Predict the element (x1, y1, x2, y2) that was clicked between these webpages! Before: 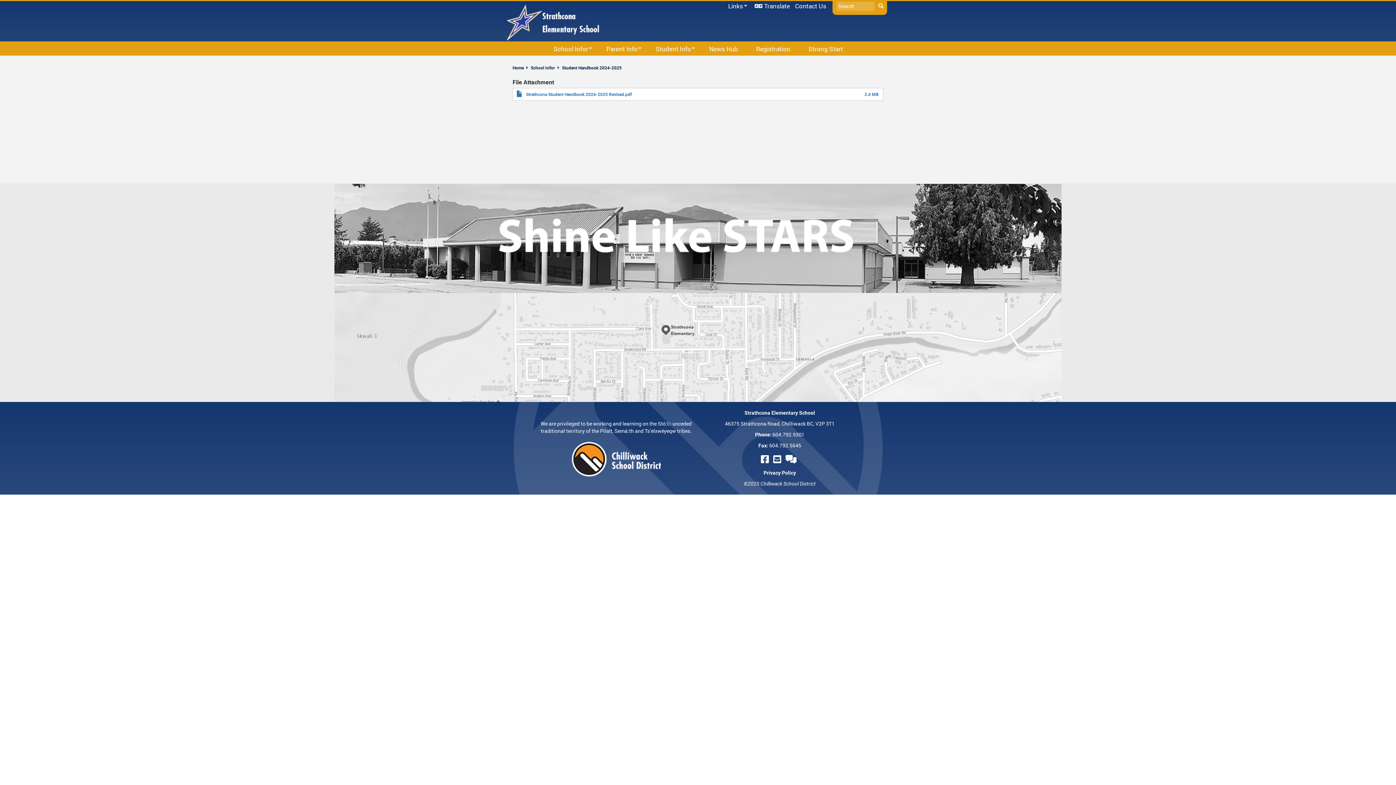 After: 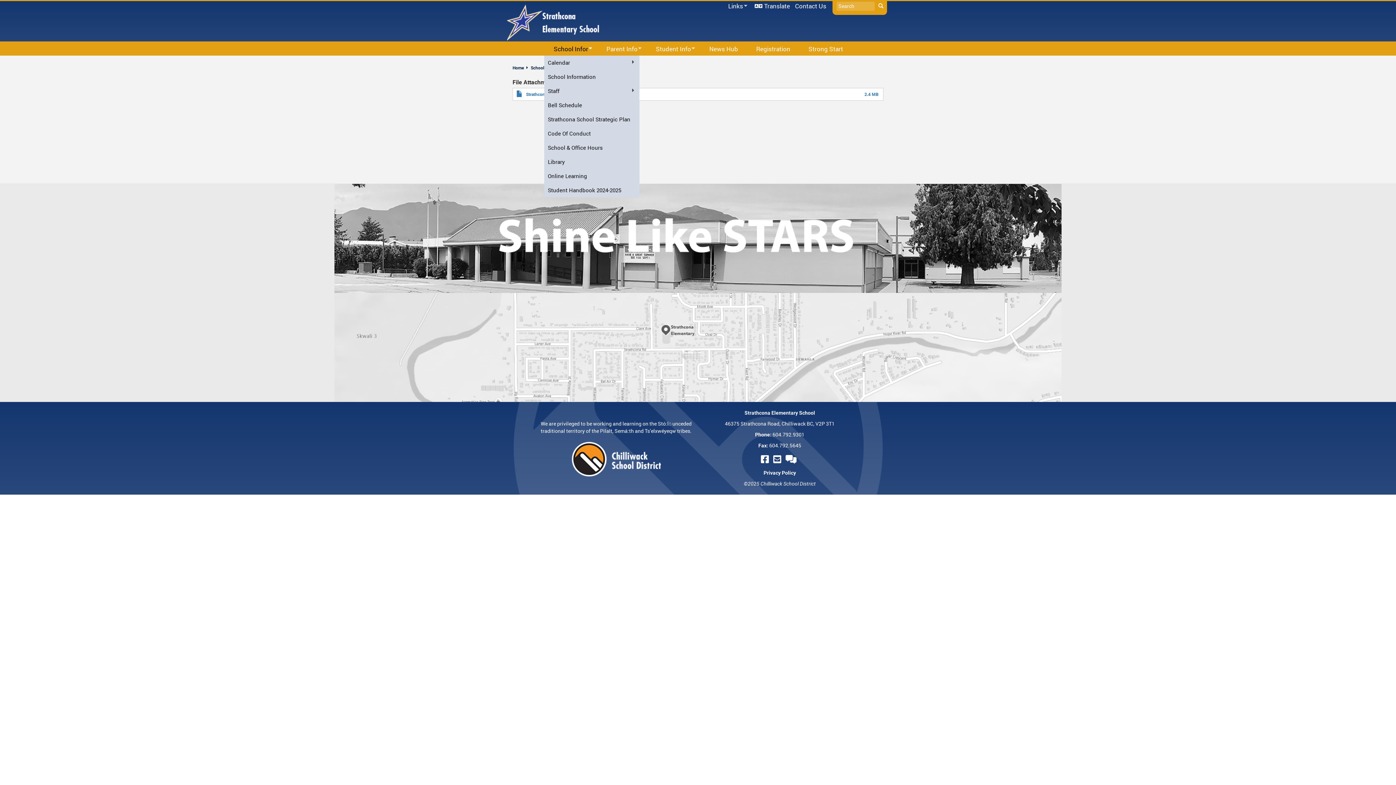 Action: bbox: (544, 41, 597, 55) label: School Infor
»